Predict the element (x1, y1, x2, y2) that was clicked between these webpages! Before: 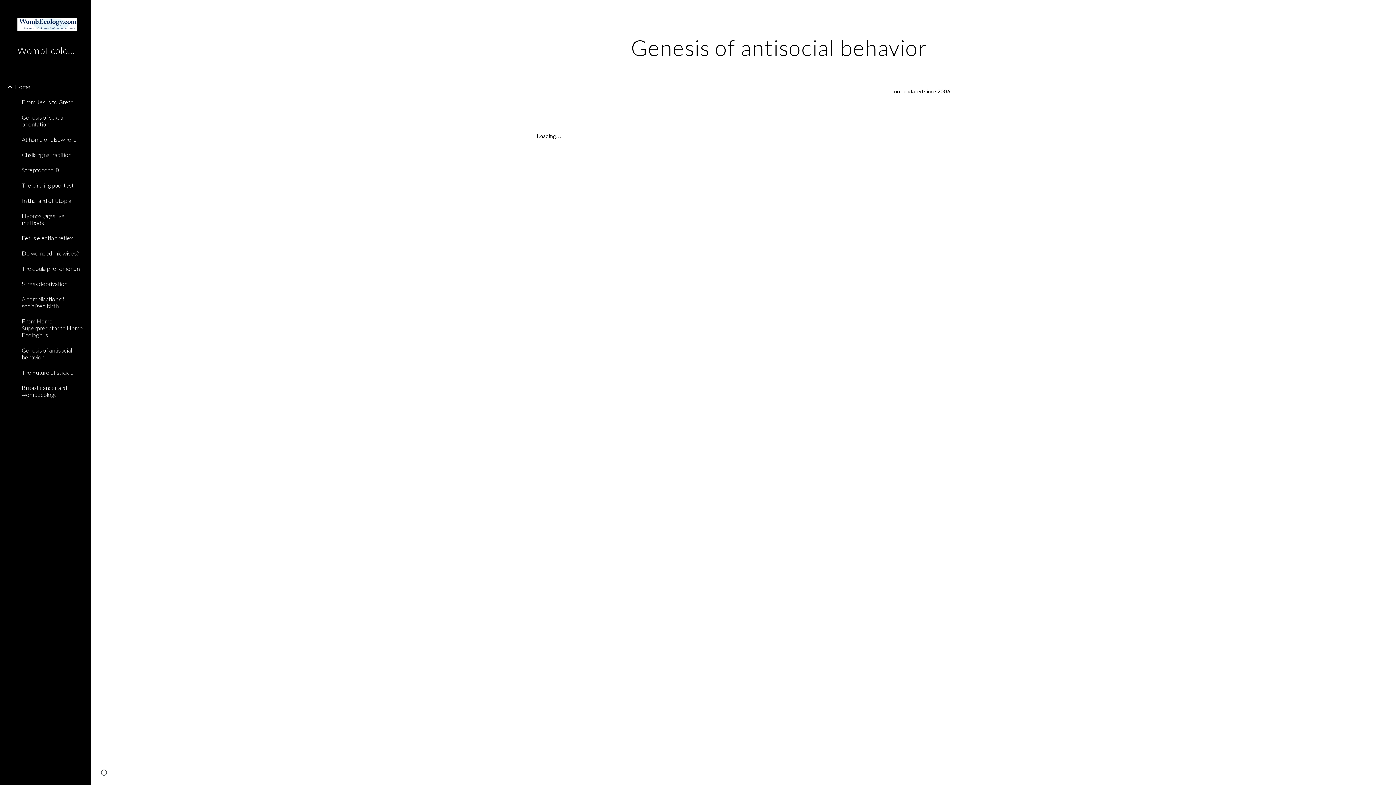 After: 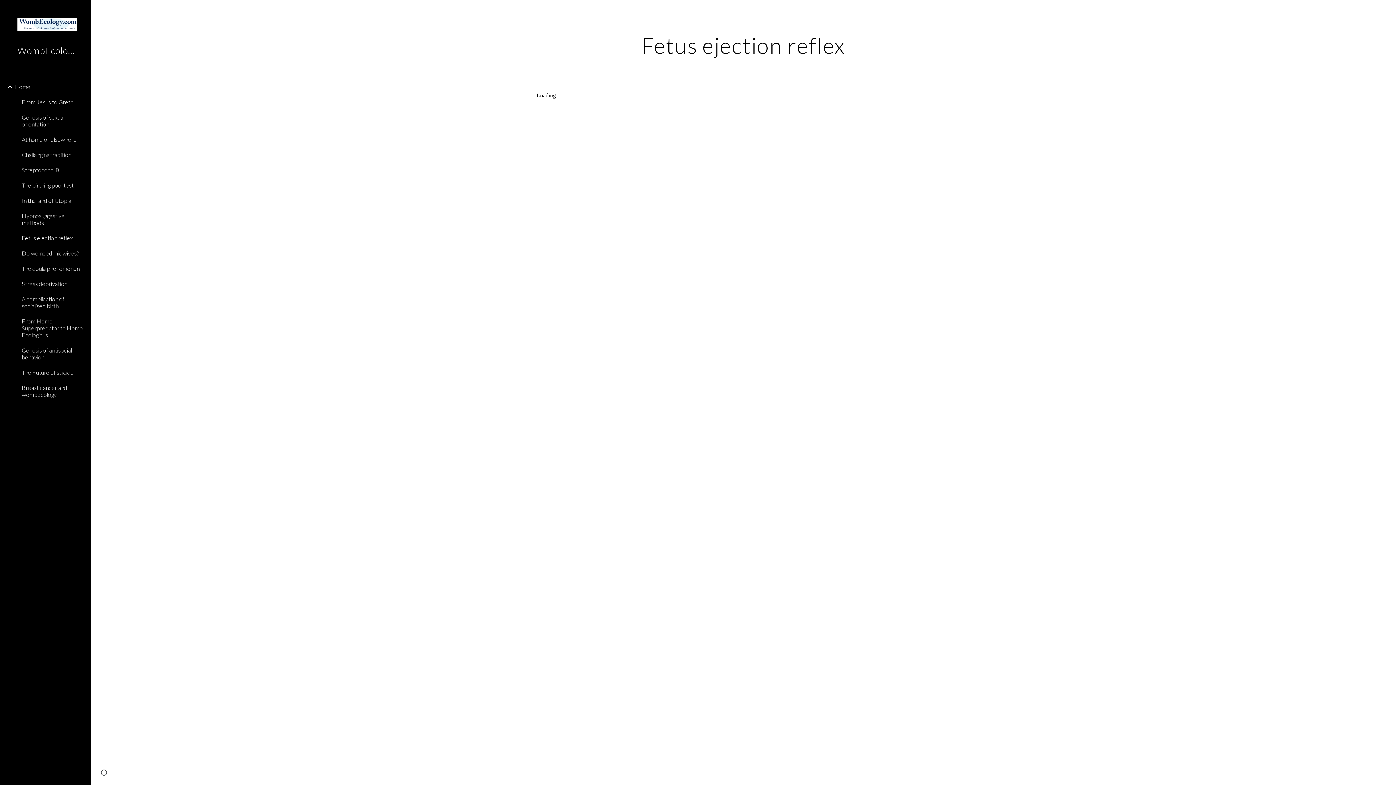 Action: label: Fetus ejection reflex bbox: (20, 230, 86, 245)